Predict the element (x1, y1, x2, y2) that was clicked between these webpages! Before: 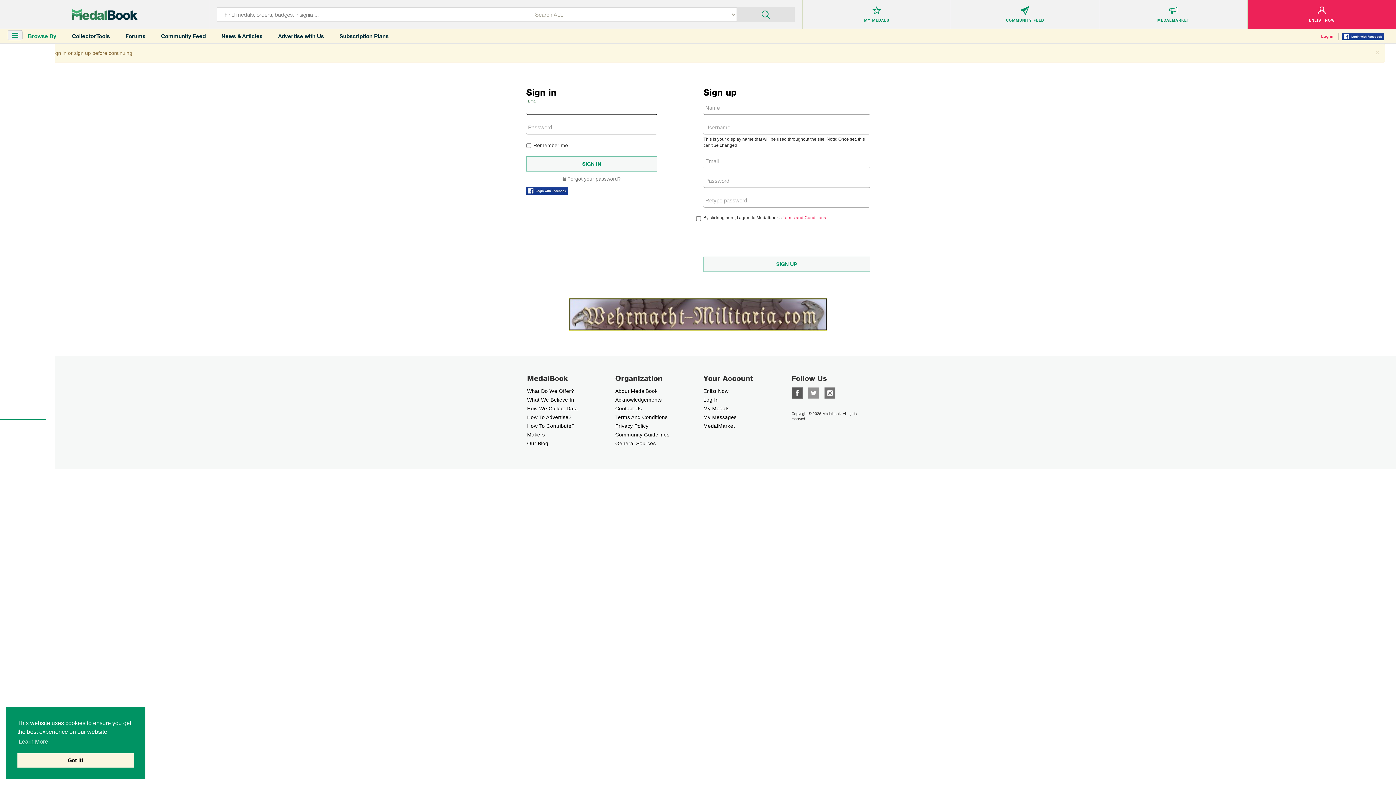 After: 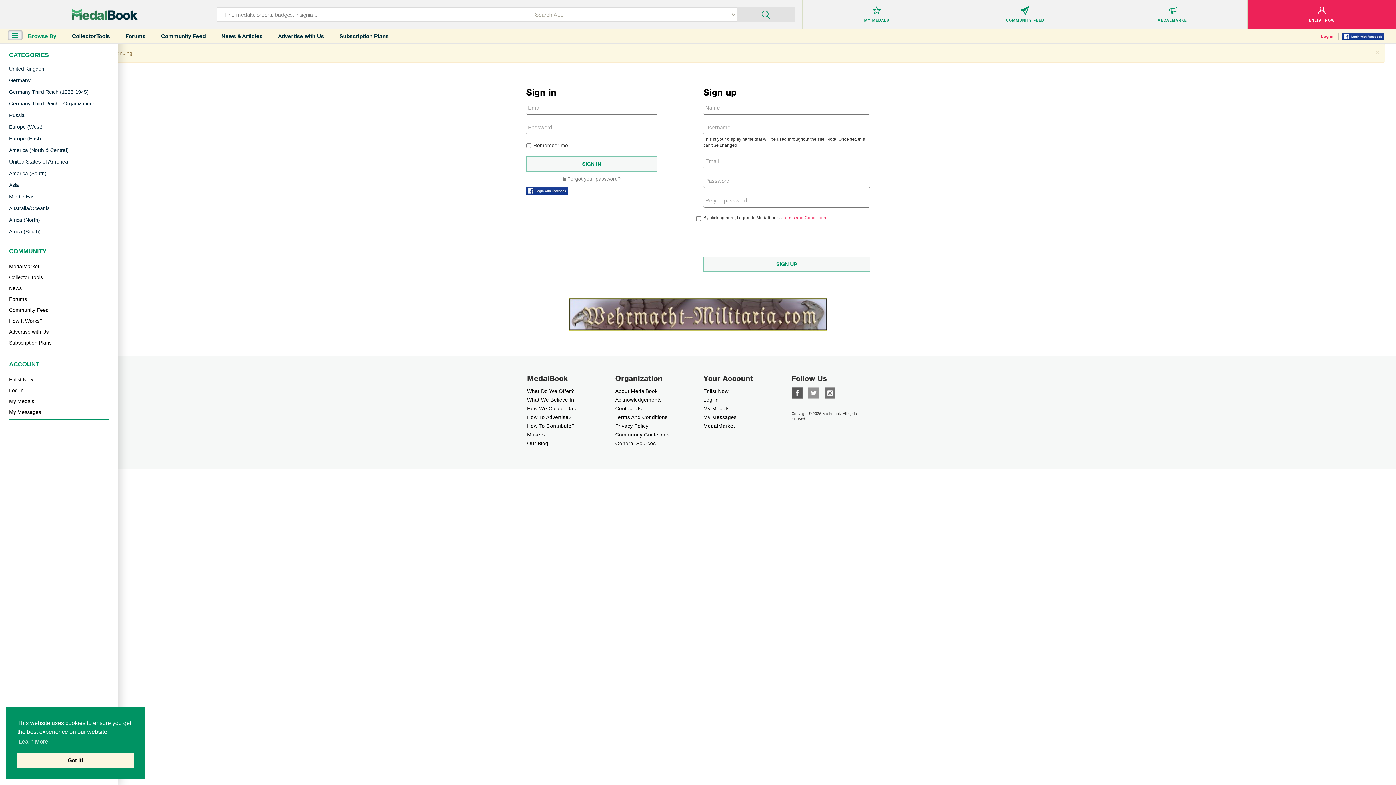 Action: bbox: (7, 30, 22, 40)